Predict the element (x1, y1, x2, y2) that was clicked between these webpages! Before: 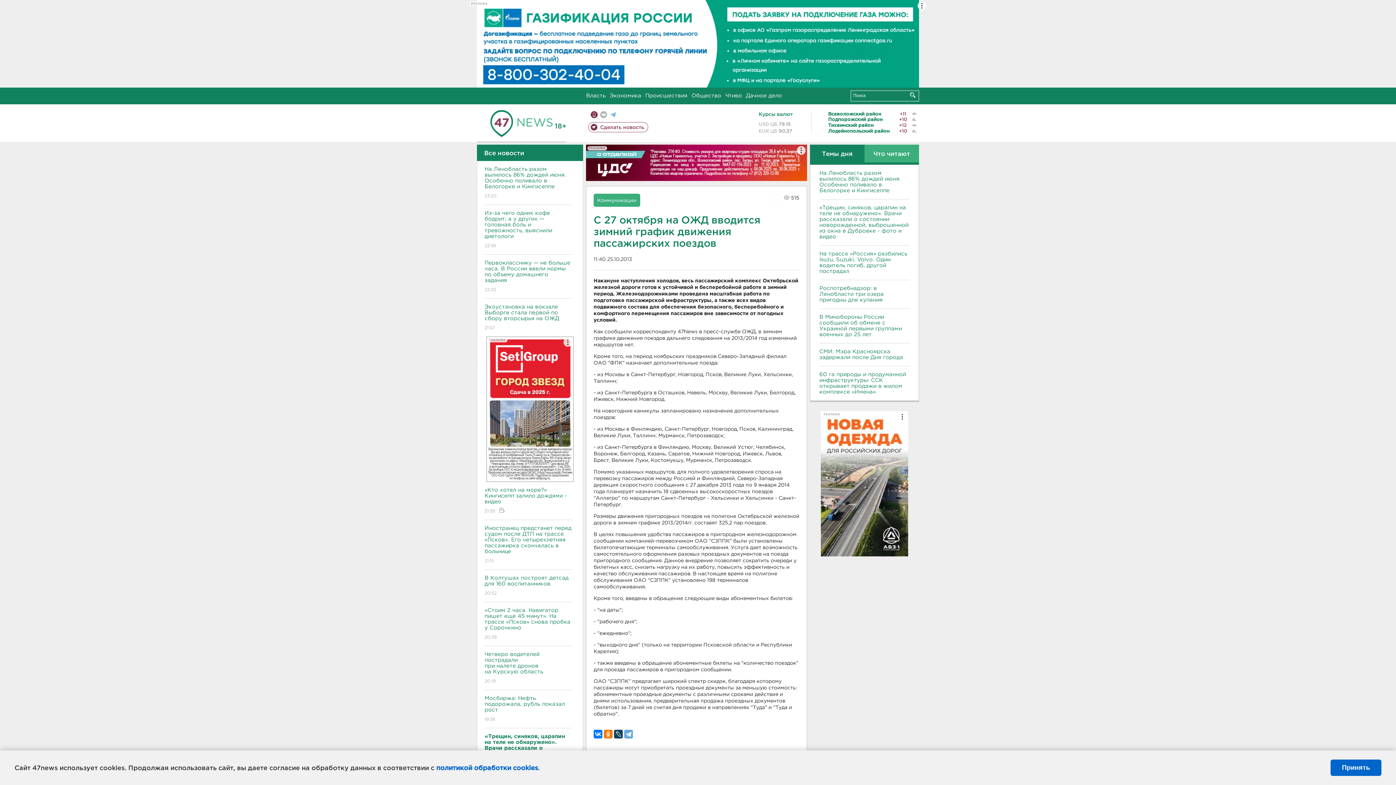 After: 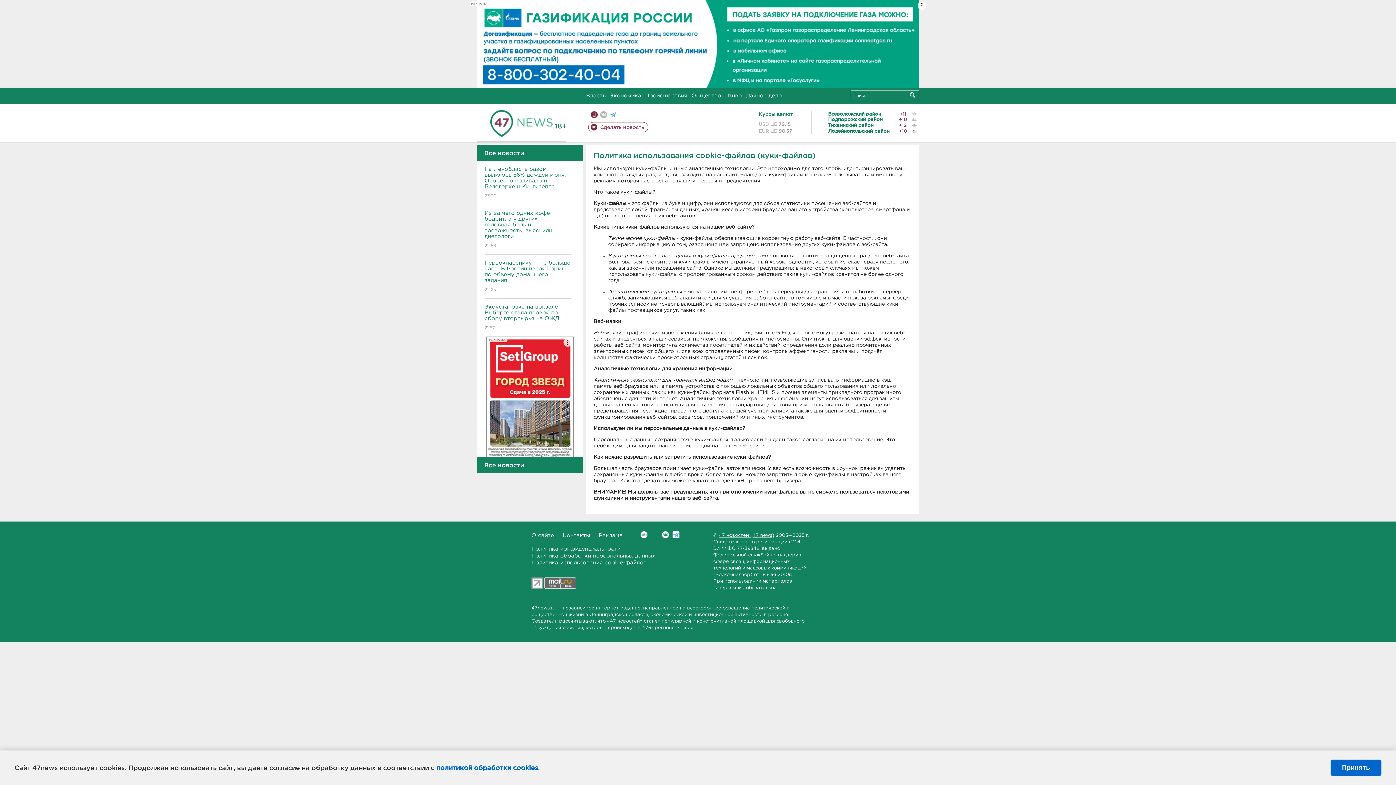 Action: bbox: (436, 764, 538, 771) label: политикой обработки cookies